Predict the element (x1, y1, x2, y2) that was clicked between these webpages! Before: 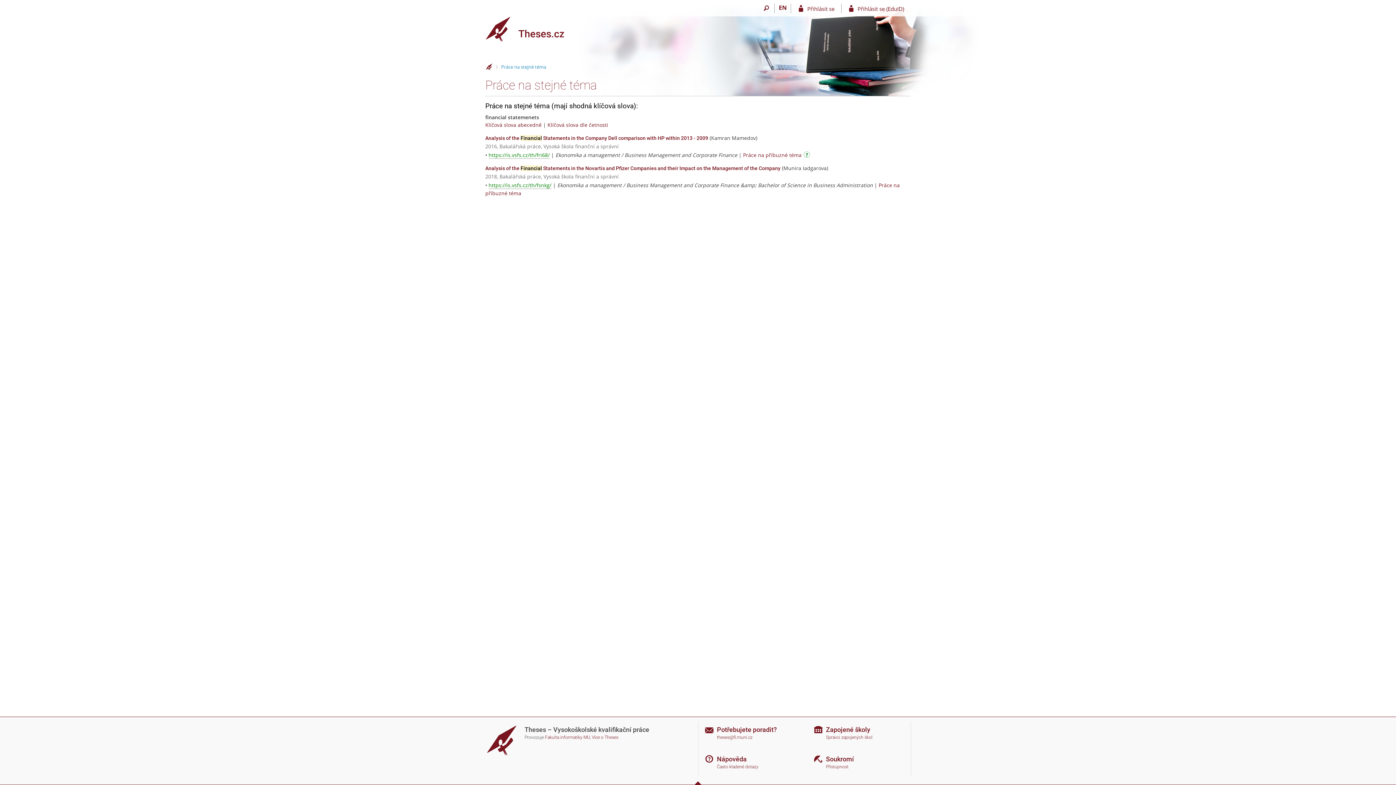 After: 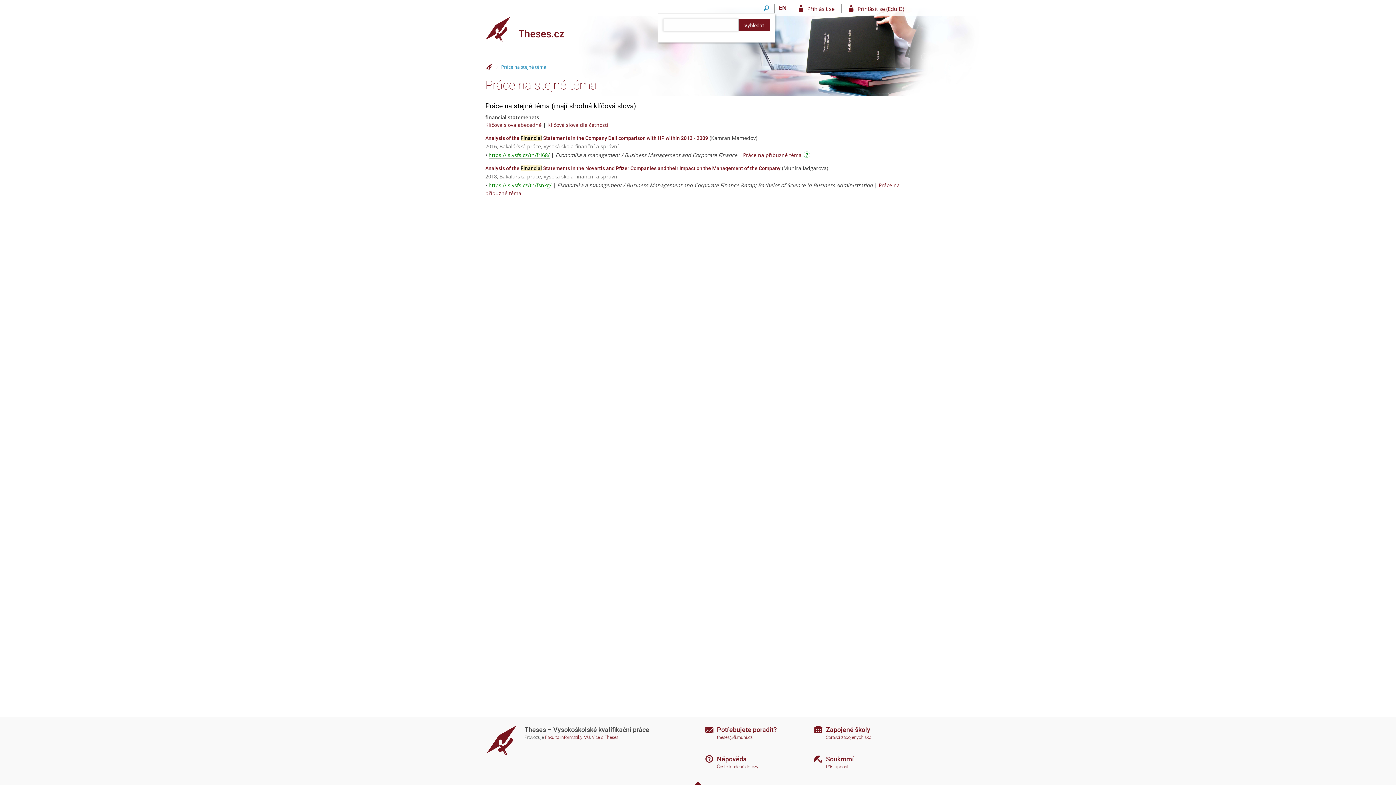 Action: label: Vyhledávání bbox: (758, 3, 775, 13)